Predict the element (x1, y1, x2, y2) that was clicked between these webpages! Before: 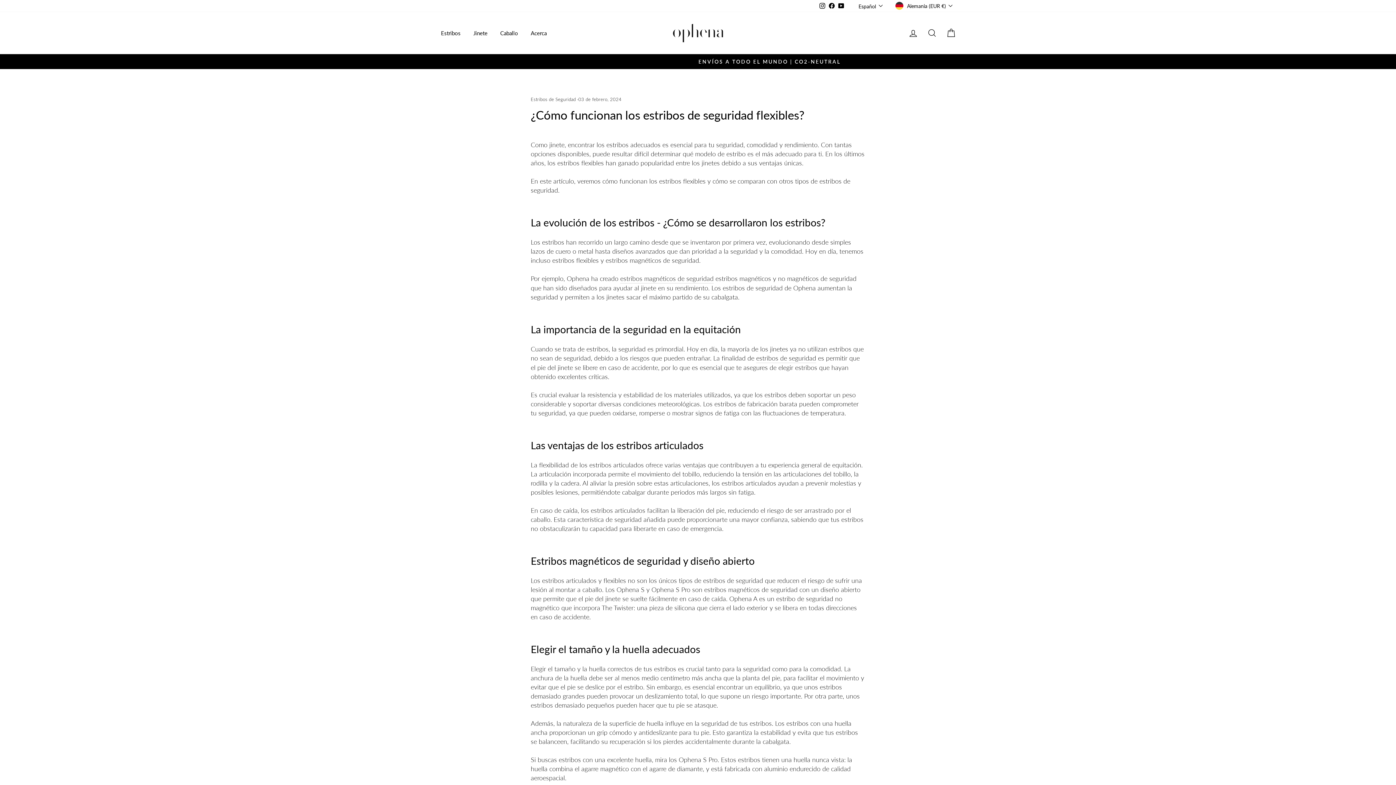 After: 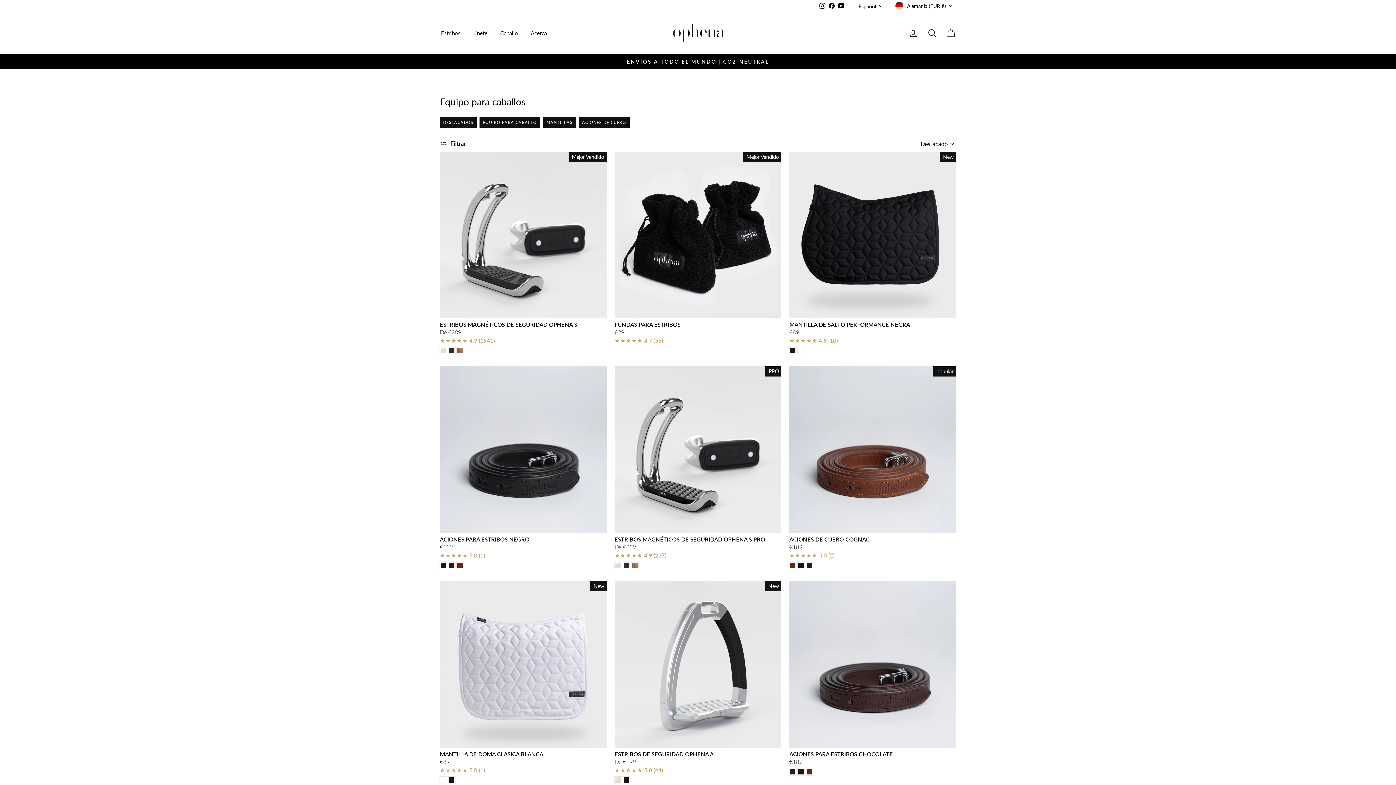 Action: label: Caballo bbox: (494, 26, 523, 38)